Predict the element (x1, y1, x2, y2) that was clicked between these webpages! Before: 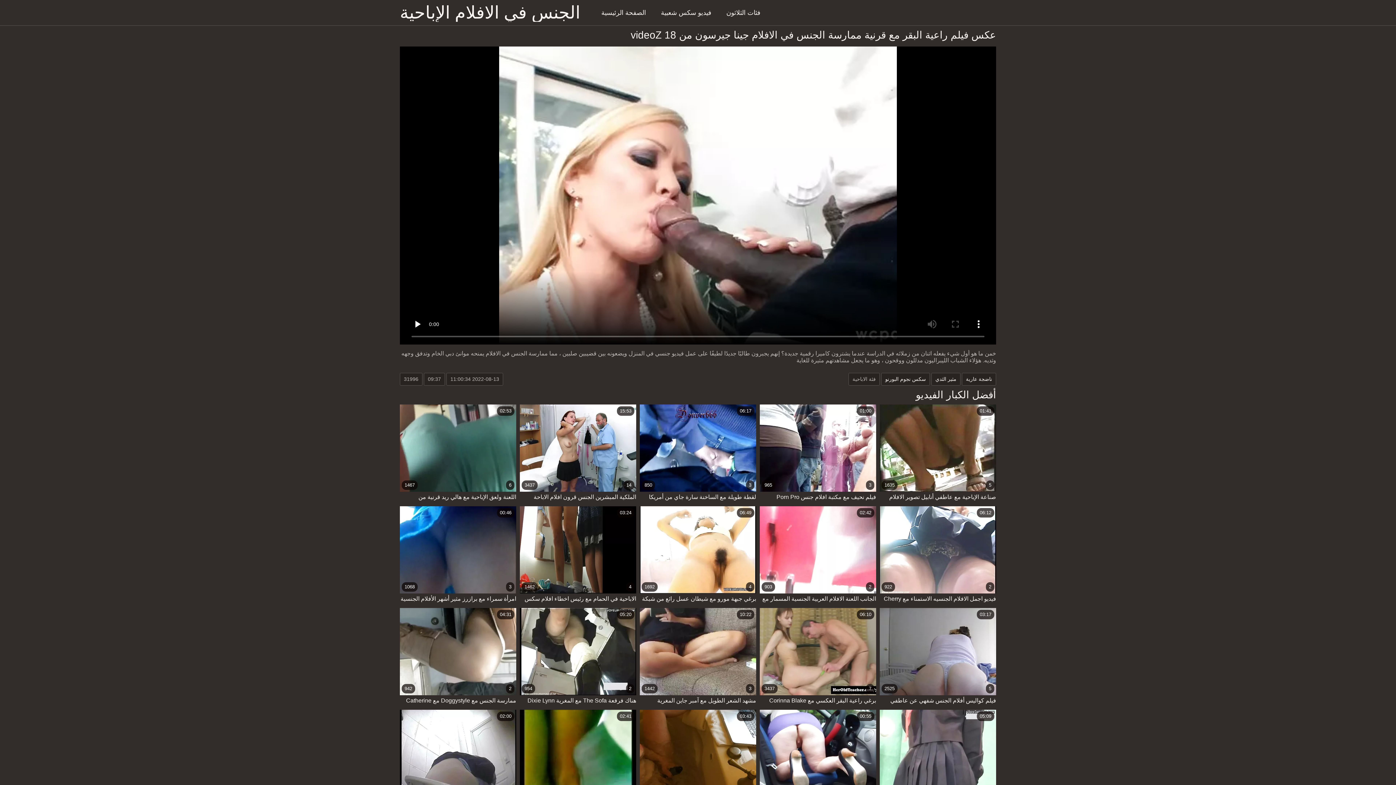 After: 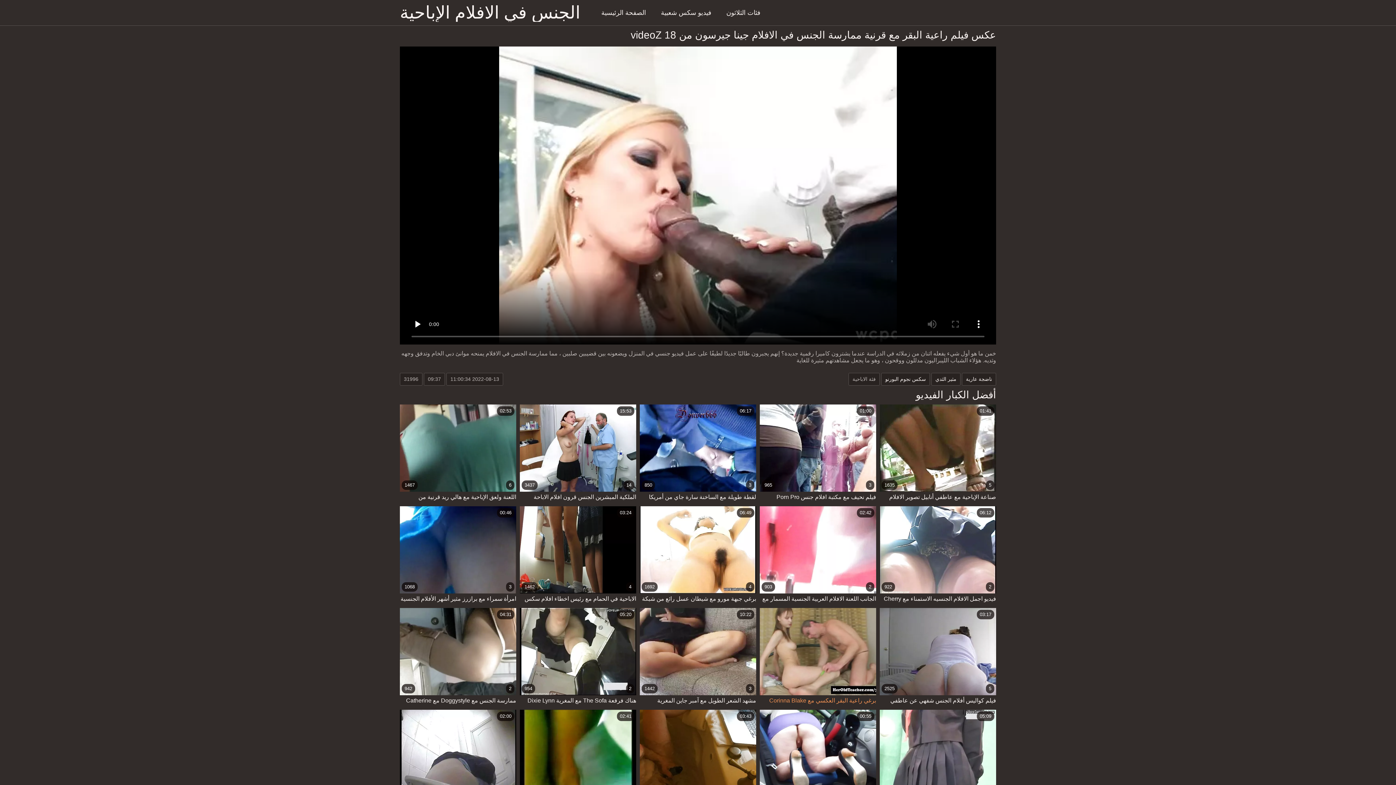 Action: label: 3437
7
06:10
برغي راعية البقر العكسي مع Corinna Blake المغرية من الافلام العربية الاباحية Bang Bros. bbox: (760, 608, 876, 706)